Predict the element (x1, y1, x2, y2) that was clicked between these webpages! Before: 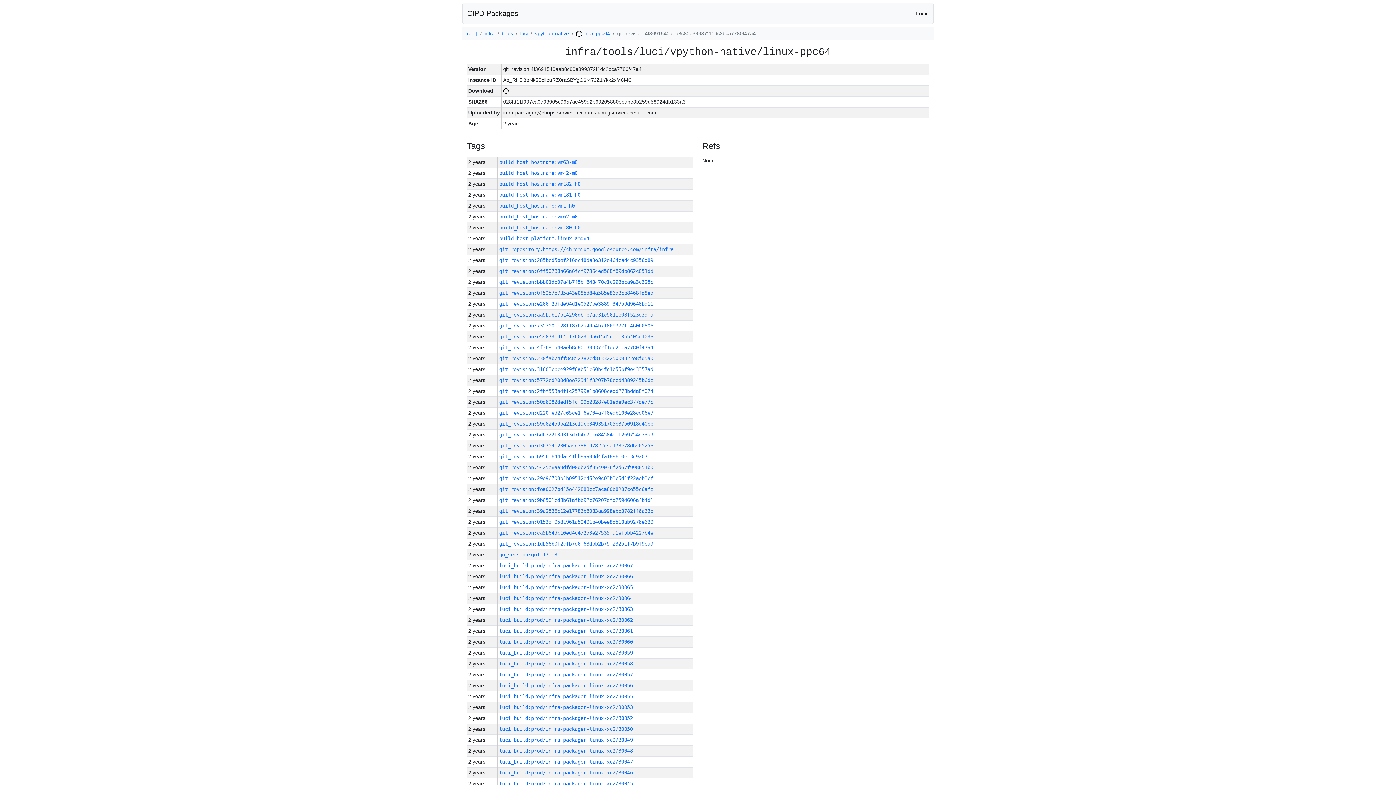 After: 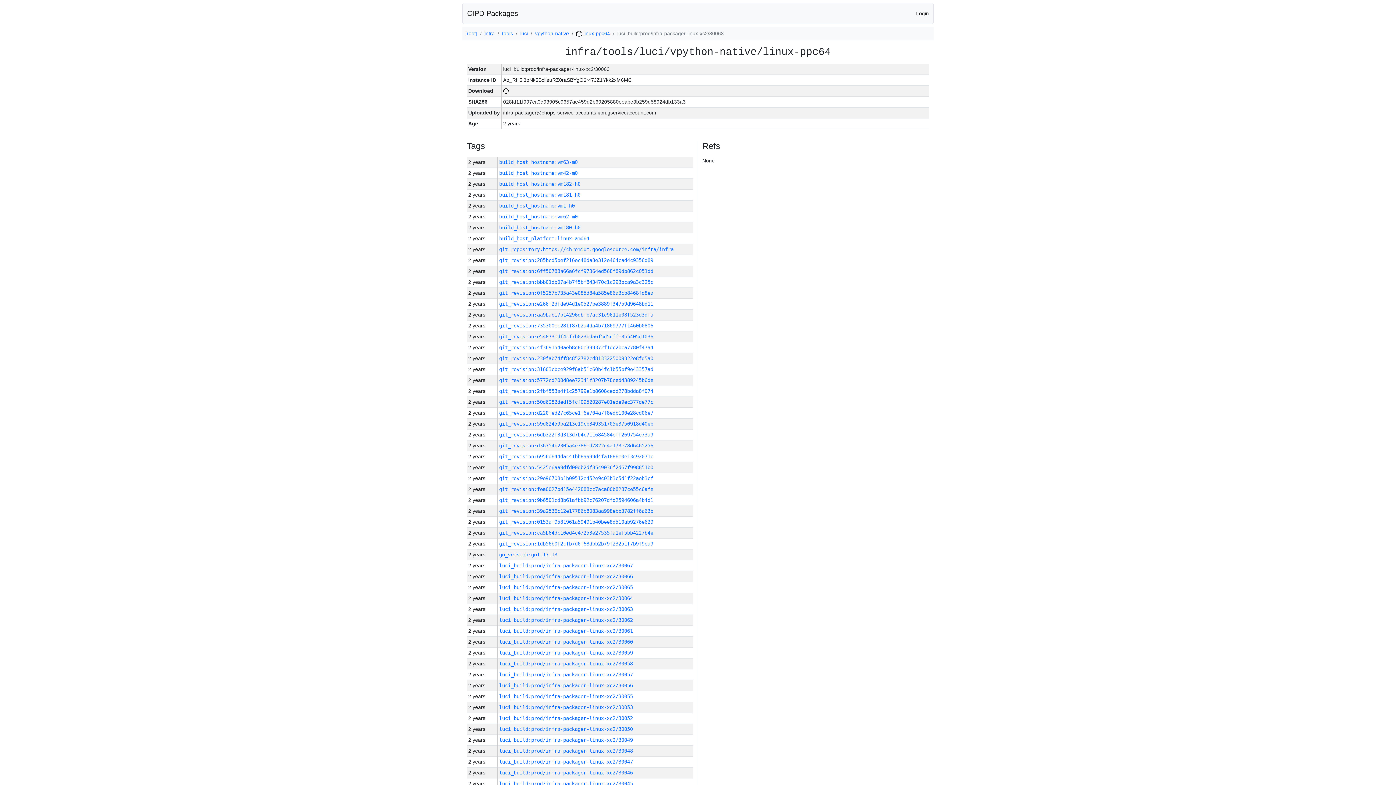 Action: label: luci_build:prod/infra-packager-linux-xc2/30063 bbox: (499, 606, 633, 612)